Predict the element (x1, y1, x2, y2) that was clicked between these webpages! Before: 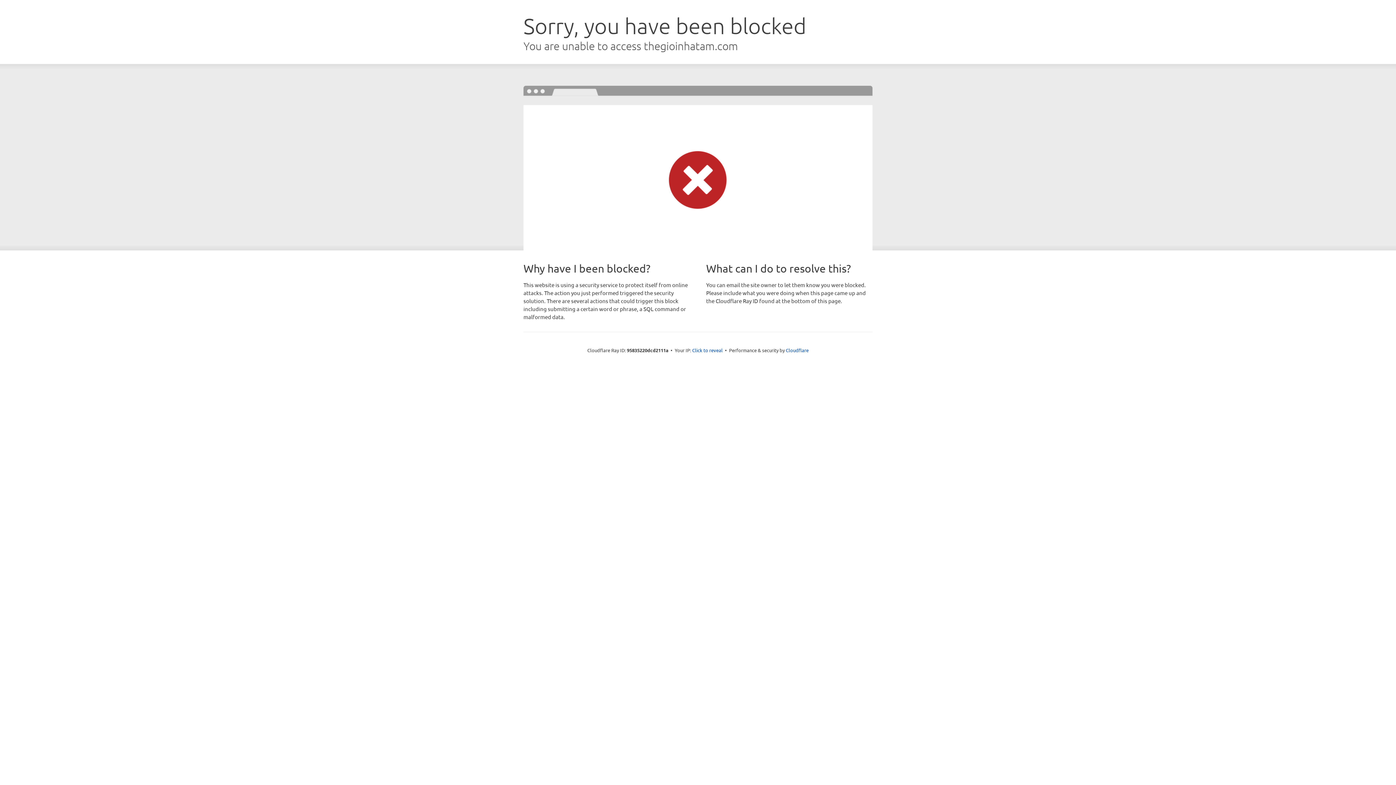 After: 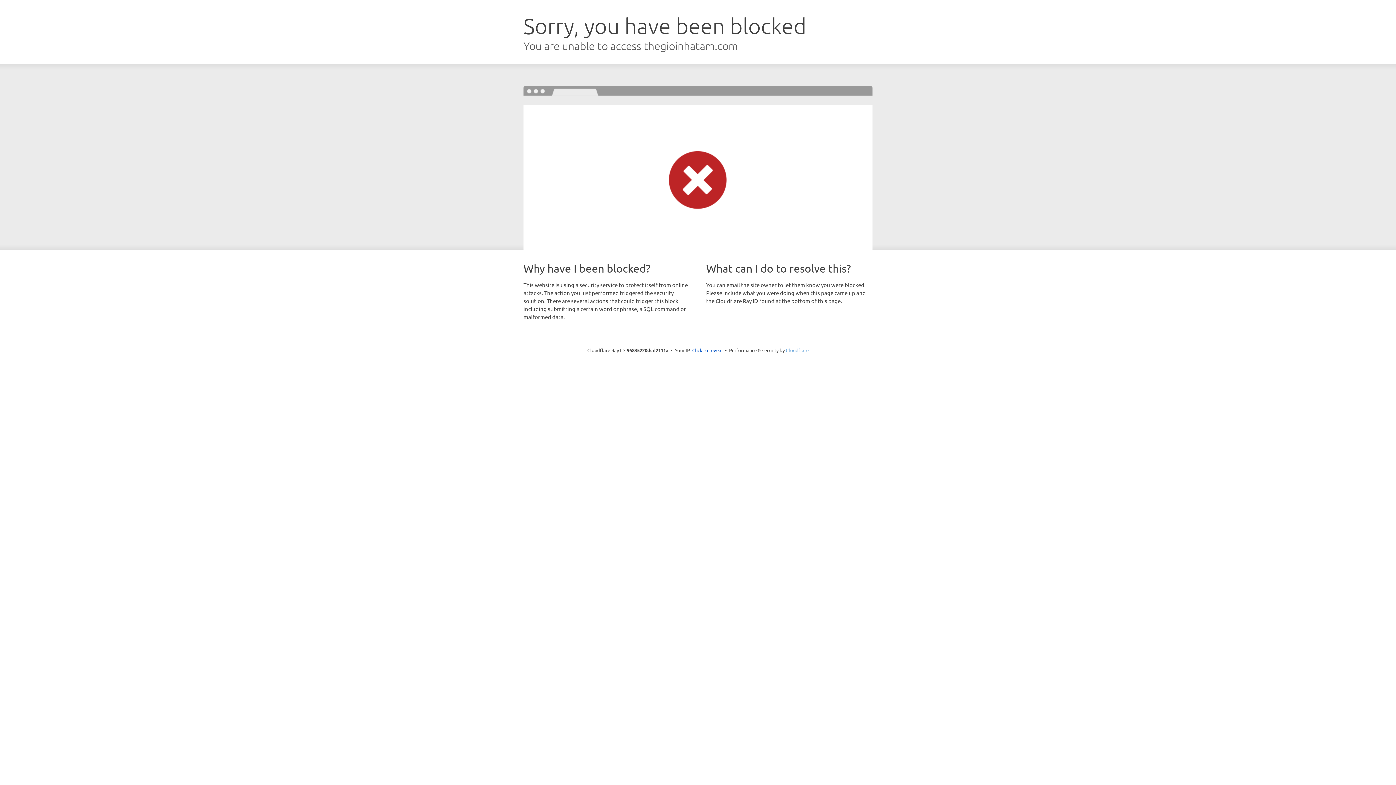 Action: label: Cloudflare bbox: (786, 347, 808, 353)